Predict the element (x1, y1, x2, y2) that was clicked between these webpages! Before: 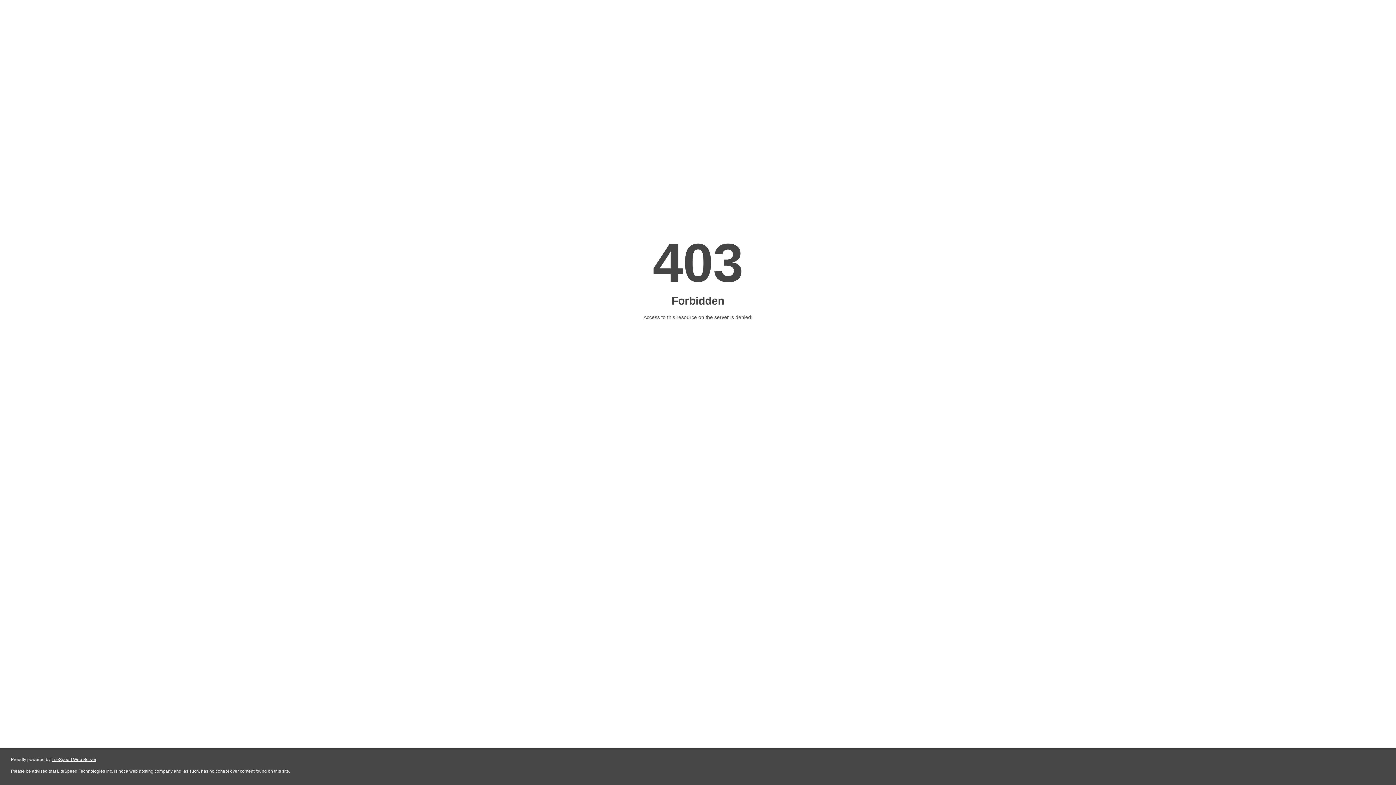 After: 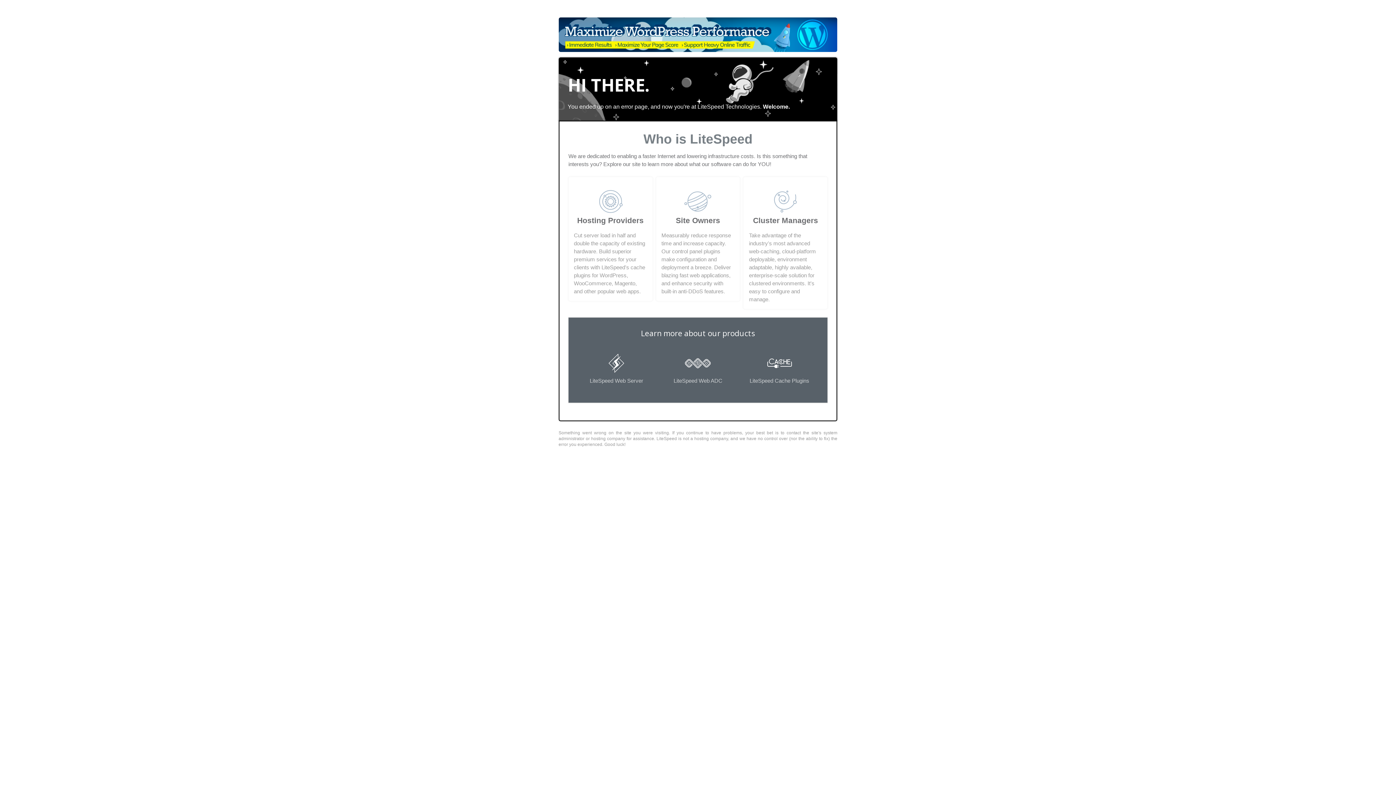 Action: label: LiteSpeed Web Server bbox: (51, 757, 96, 762)